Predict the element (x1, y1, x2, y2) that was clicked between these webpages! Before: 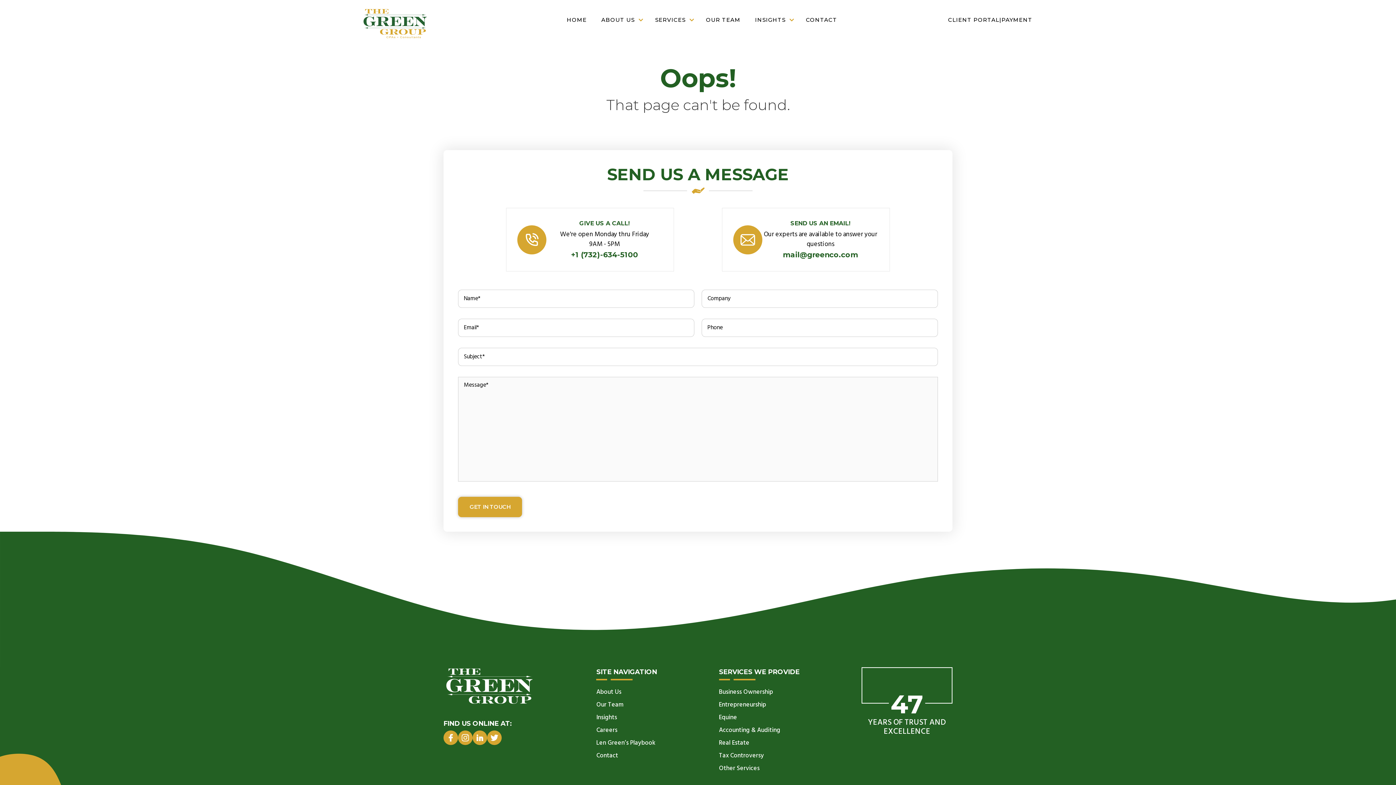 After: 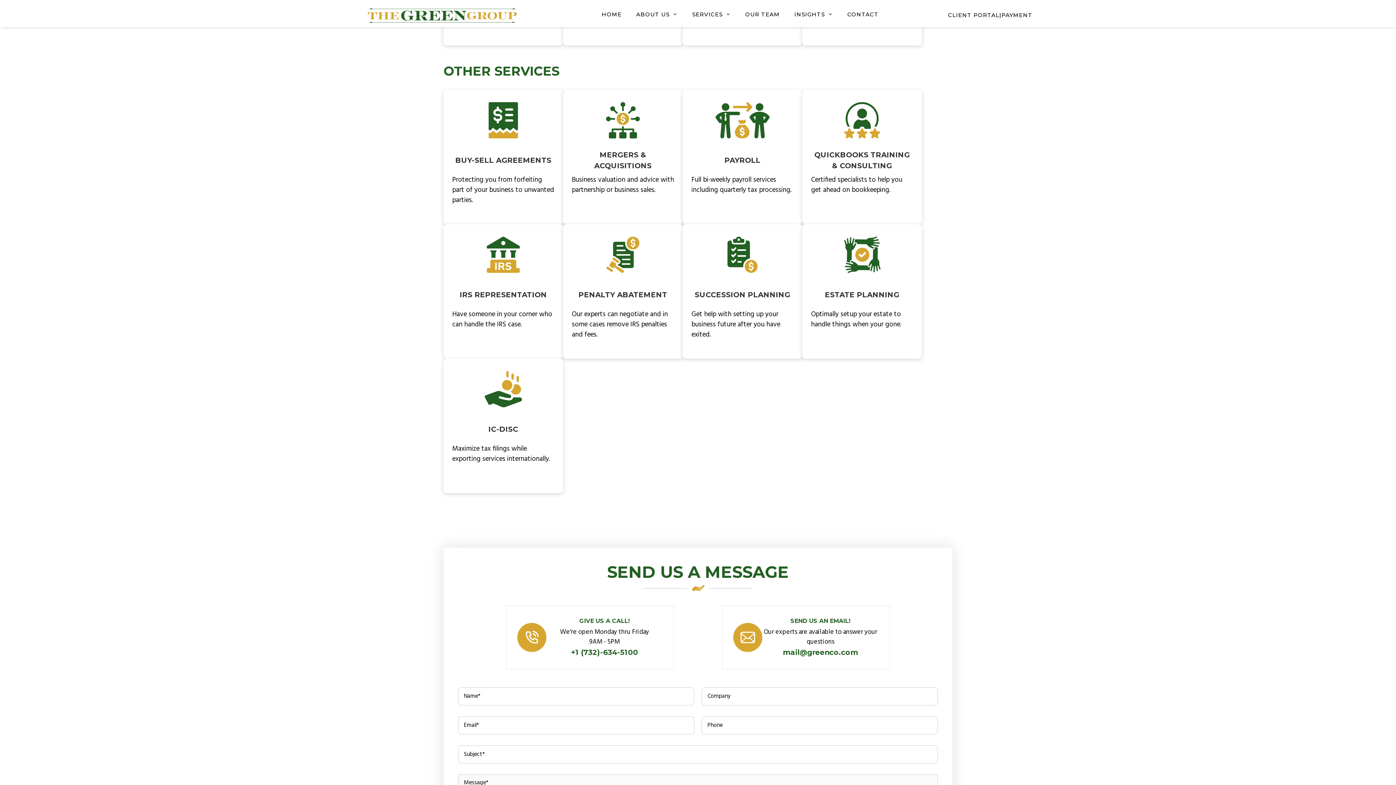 Action: bbox: (719, 764, 759, 773) label: Other Services